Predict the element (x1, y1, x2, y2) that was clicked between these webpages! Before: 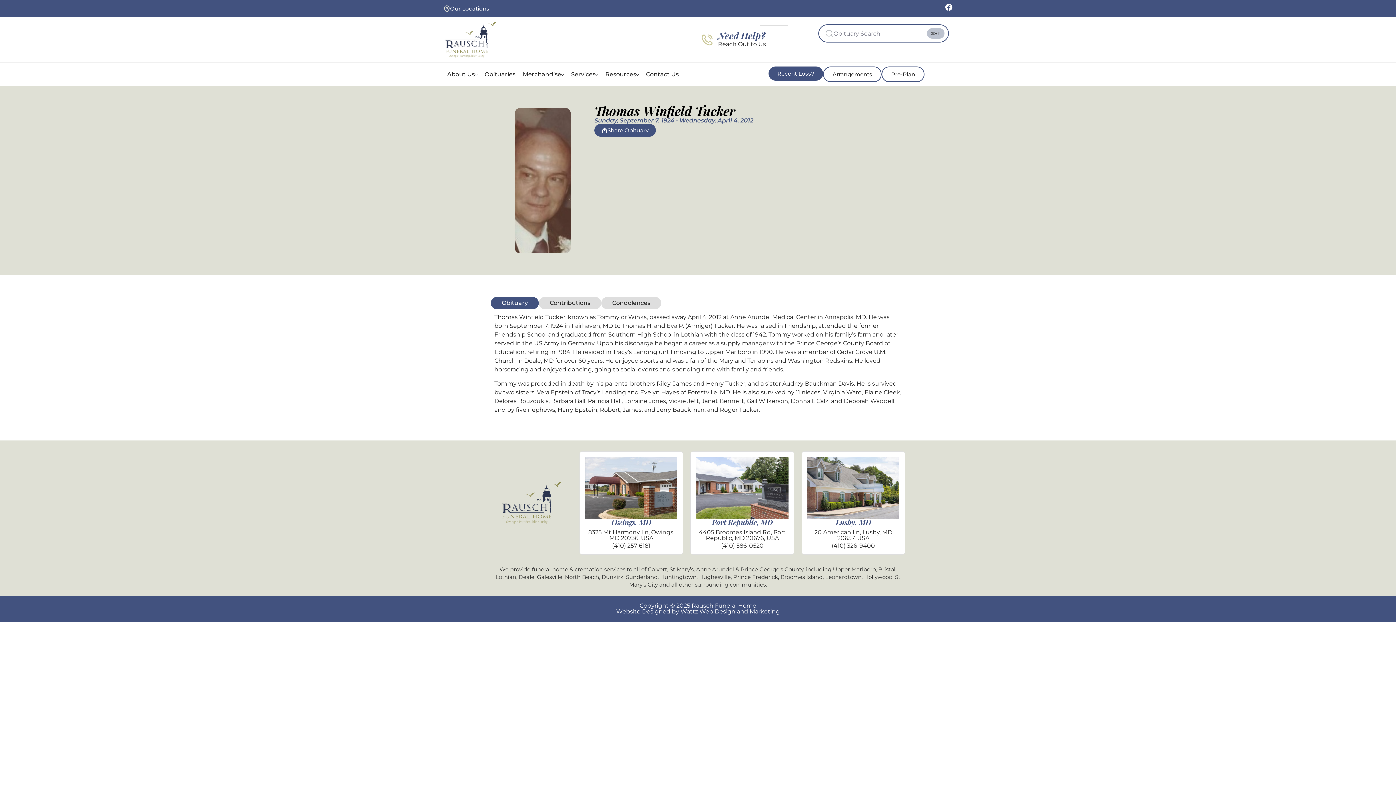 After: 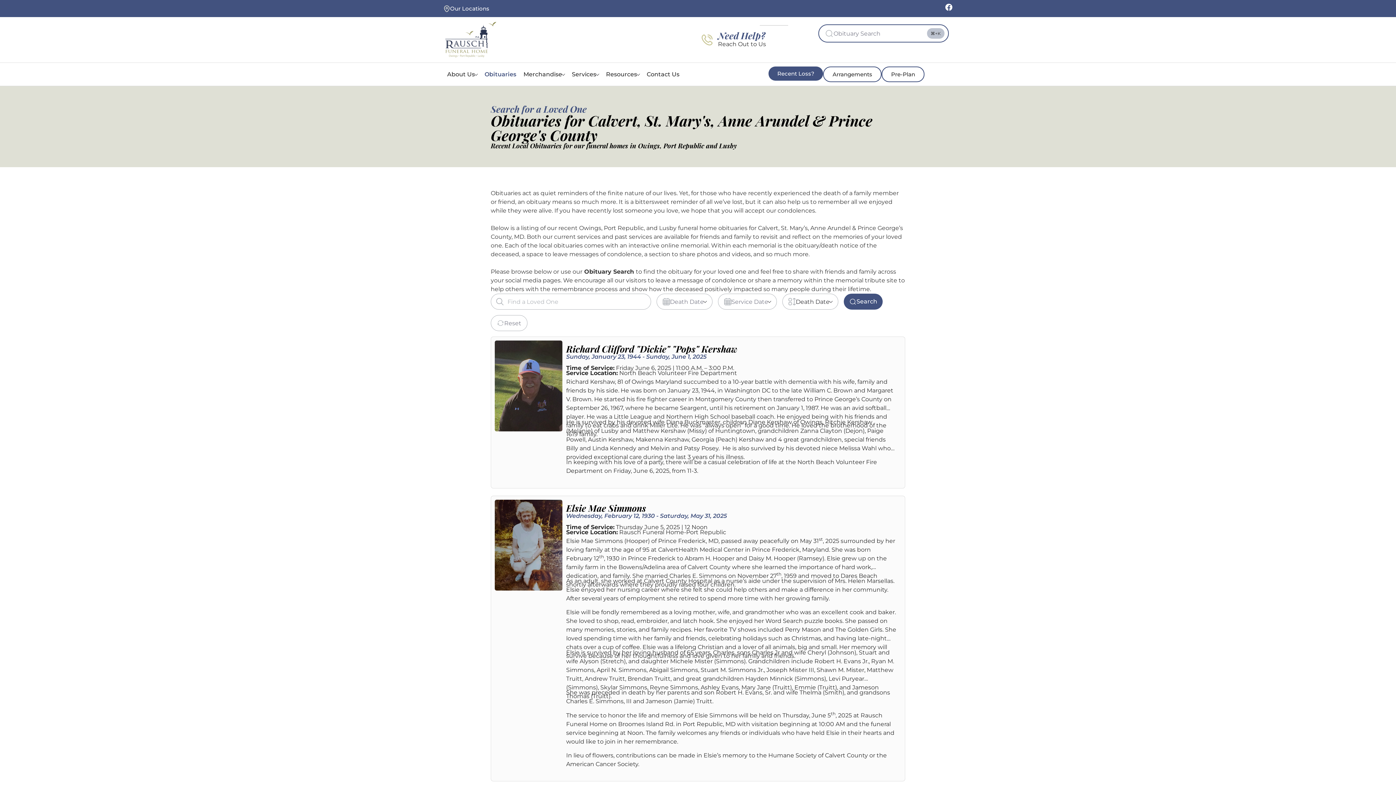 Action: bbox: (481, 67, 519, 81) label: Obituaries